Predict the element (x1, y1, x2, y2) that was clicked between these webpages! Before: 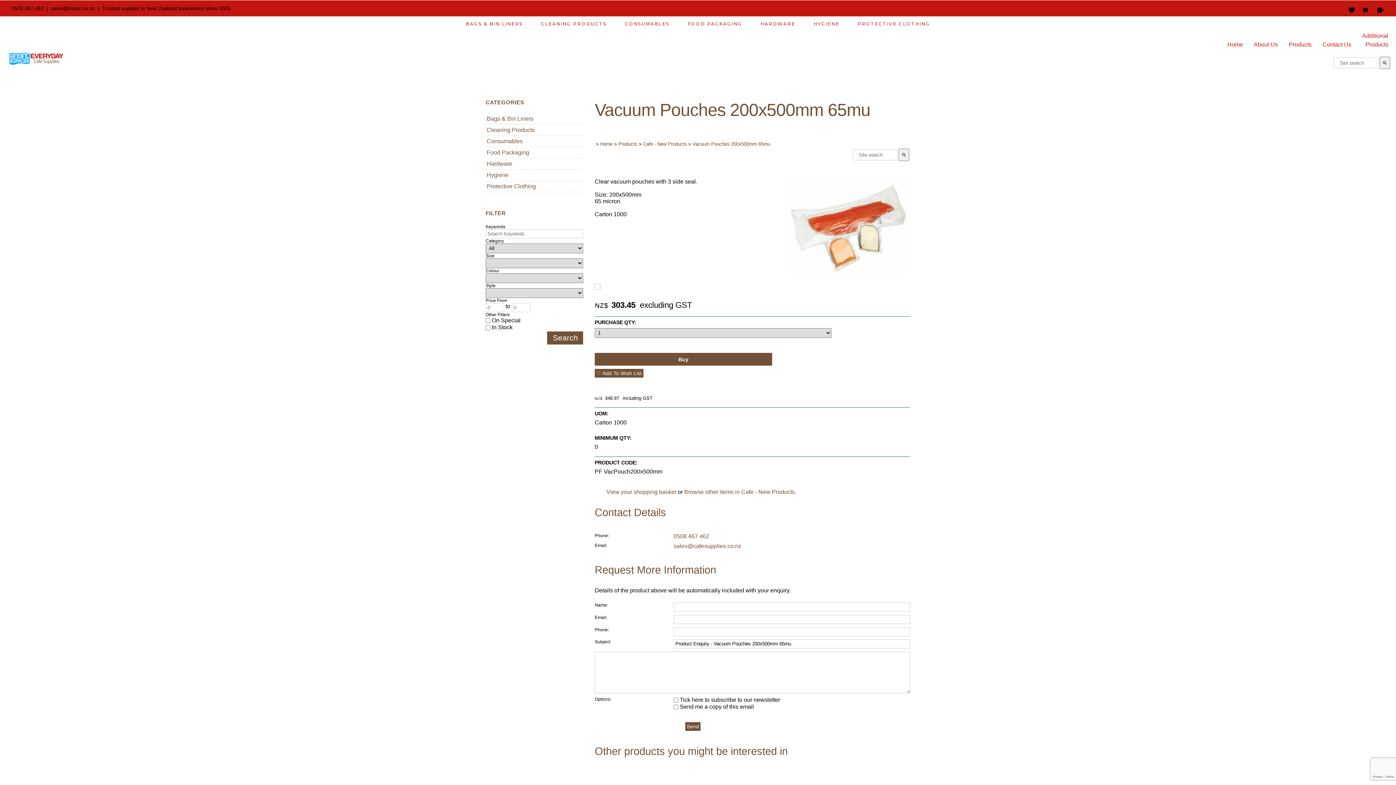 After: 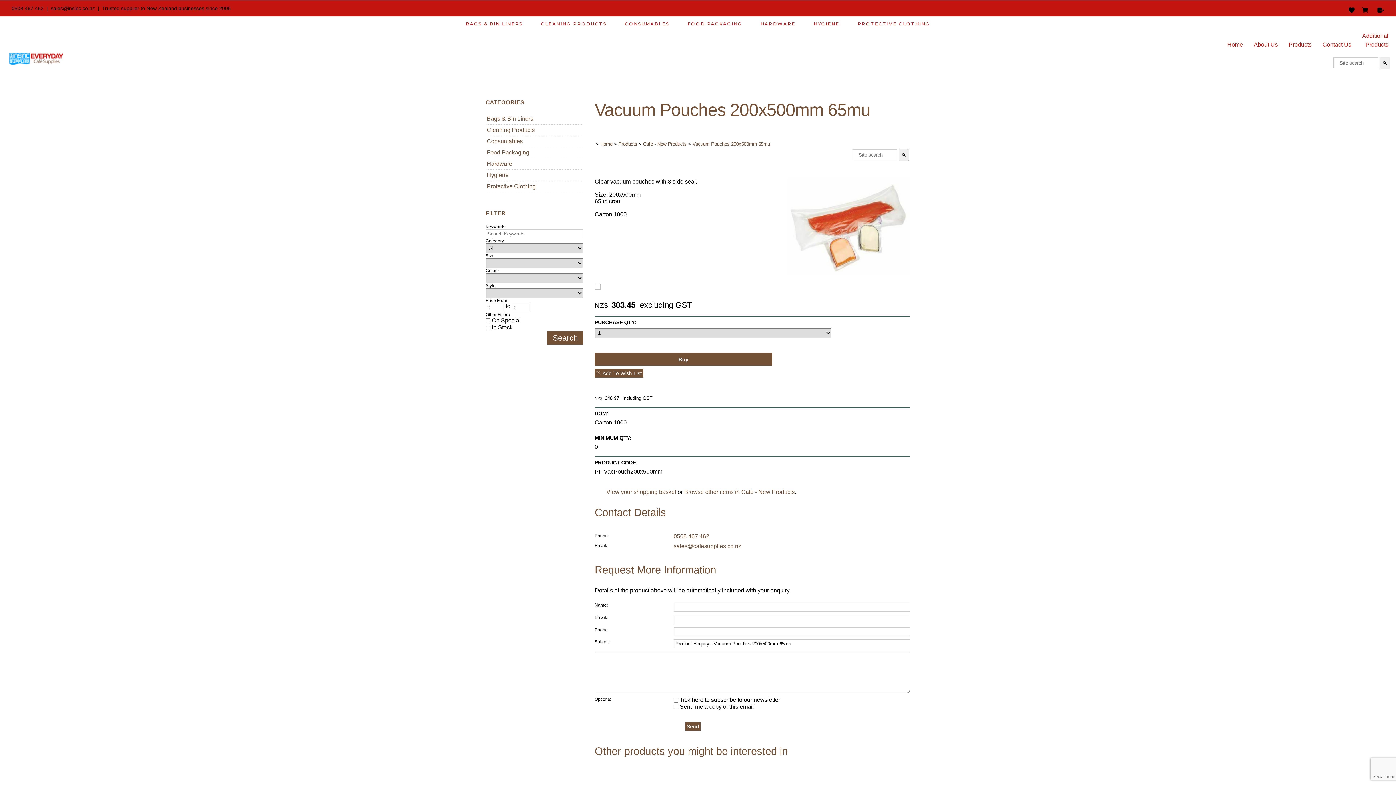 Action: label: 0508 467 462 bbox: (673, 533, 709, 539)